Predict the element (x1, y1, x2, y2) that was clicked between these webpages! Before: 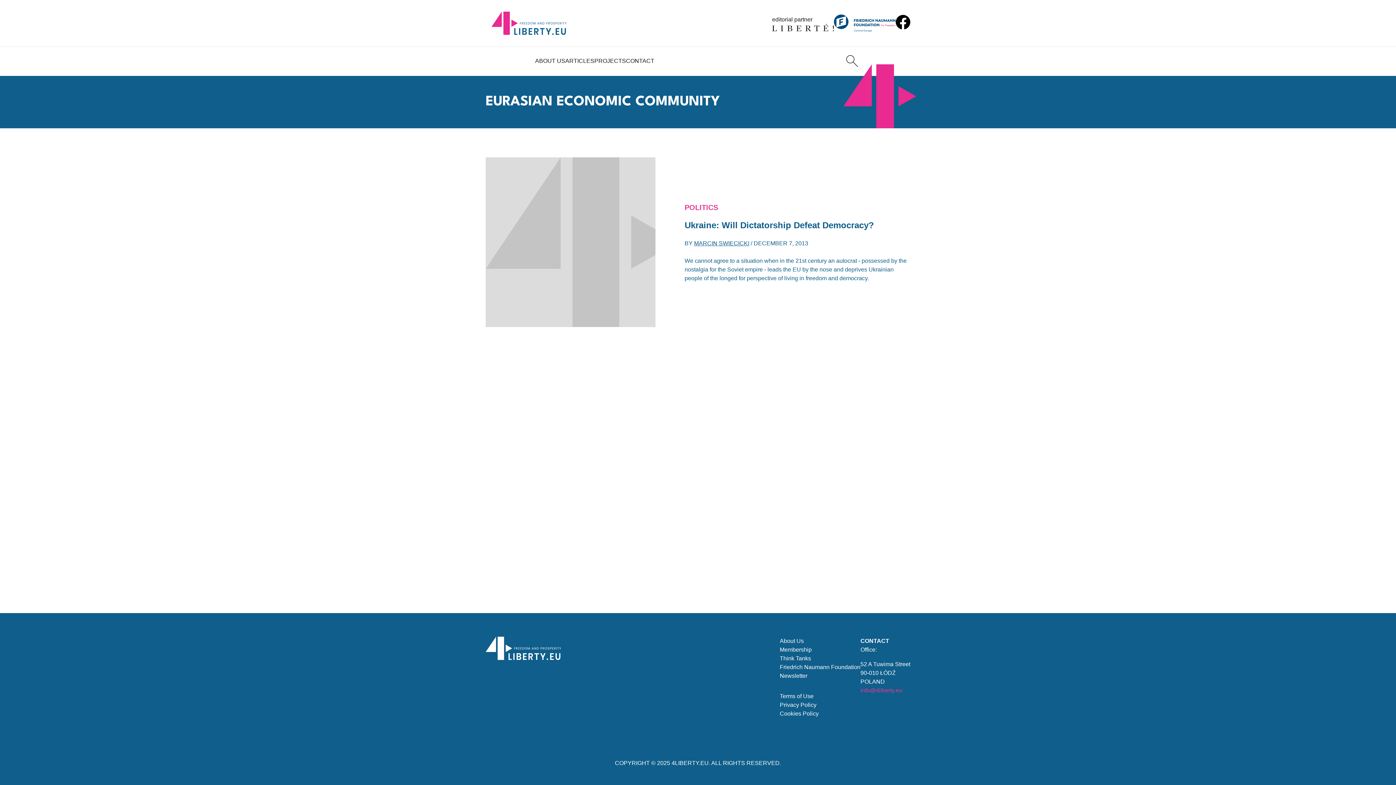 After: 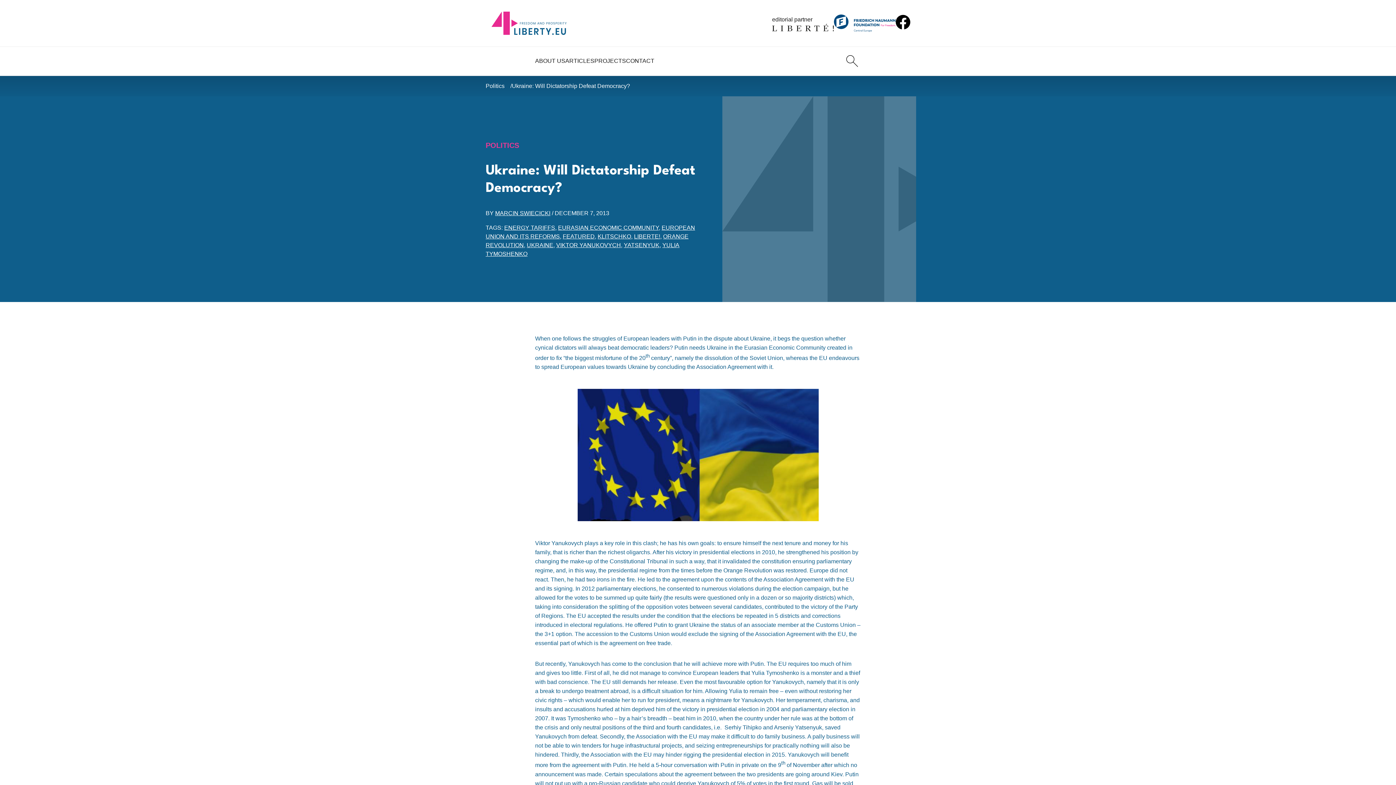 Action: bbox: (485, 157, 655, 327)